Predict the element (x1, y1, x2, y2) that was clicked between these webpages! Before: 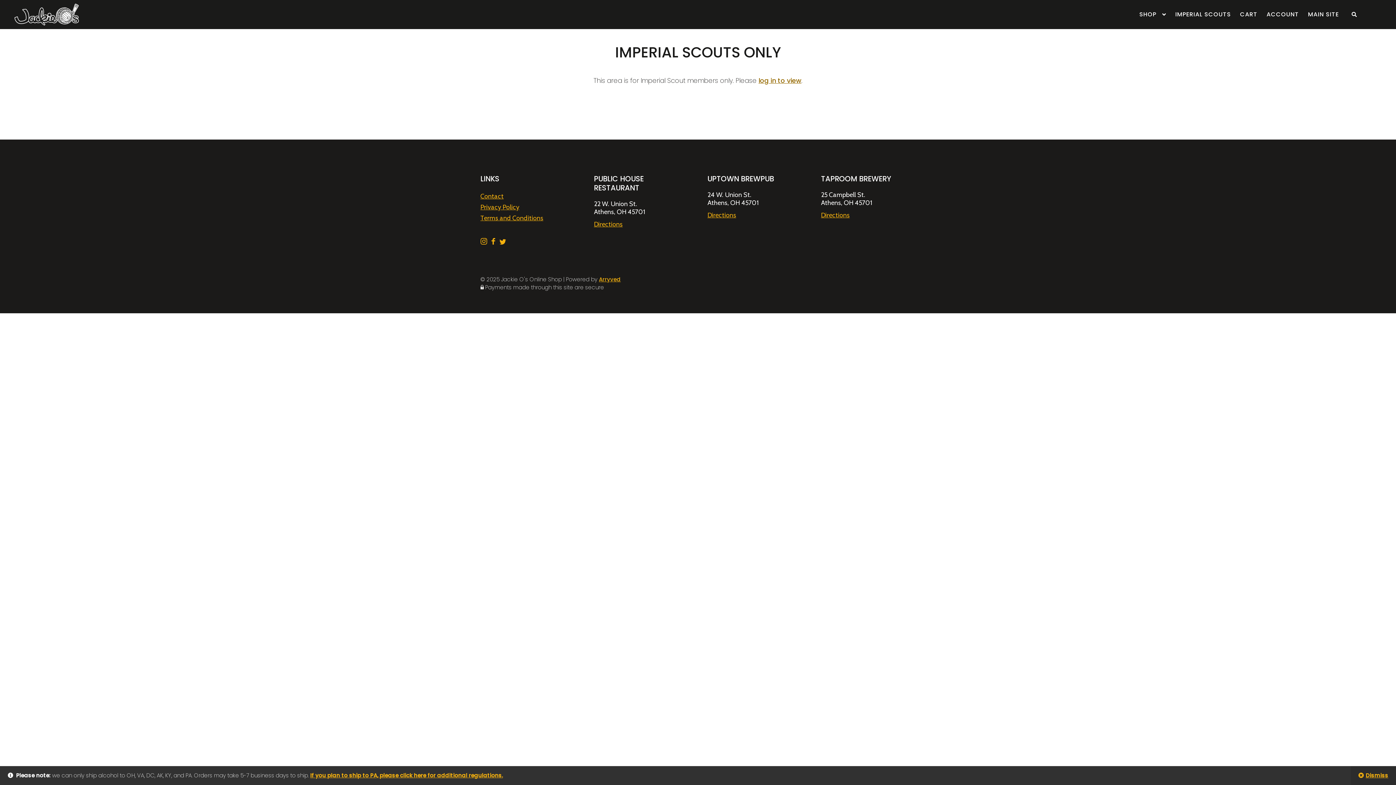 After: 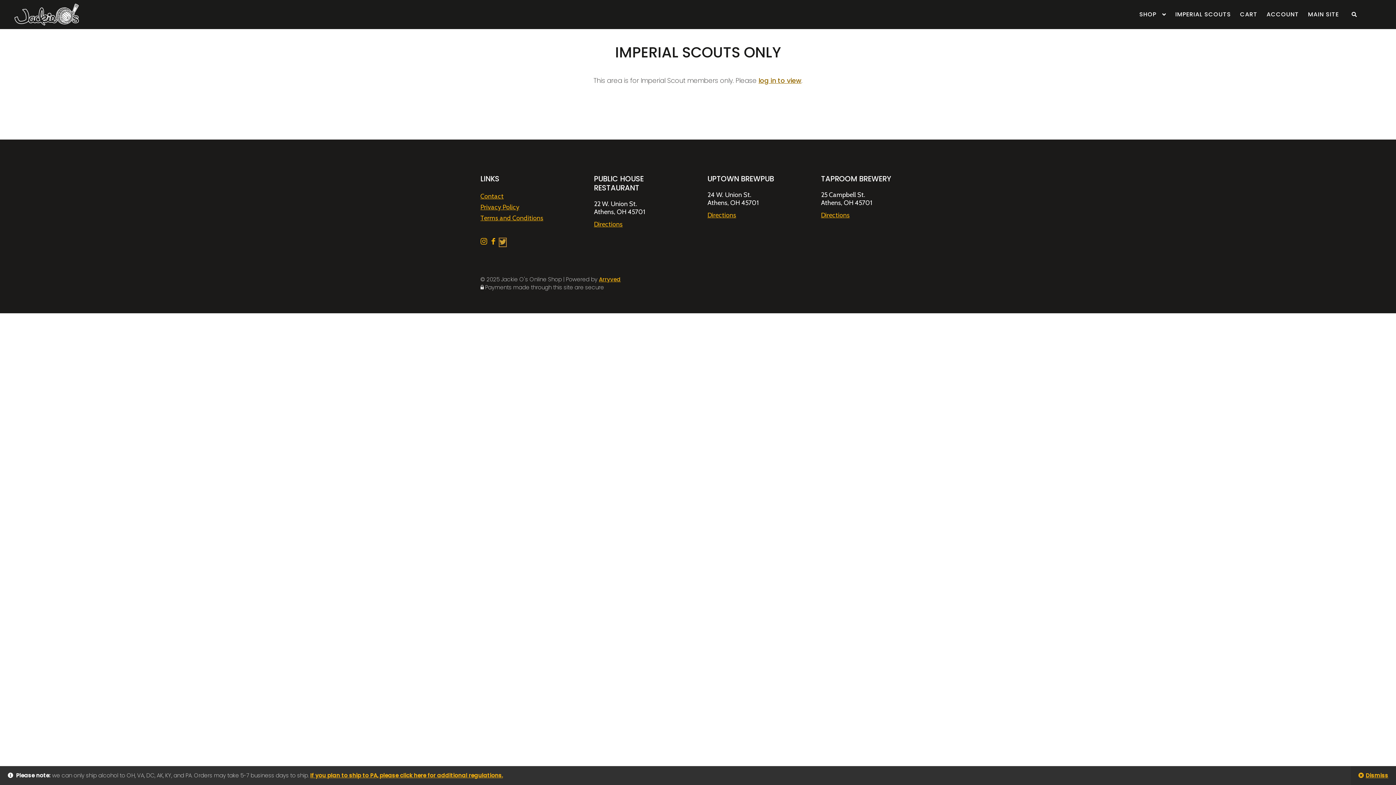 Action: bbox: (499, 238, 506, 246)